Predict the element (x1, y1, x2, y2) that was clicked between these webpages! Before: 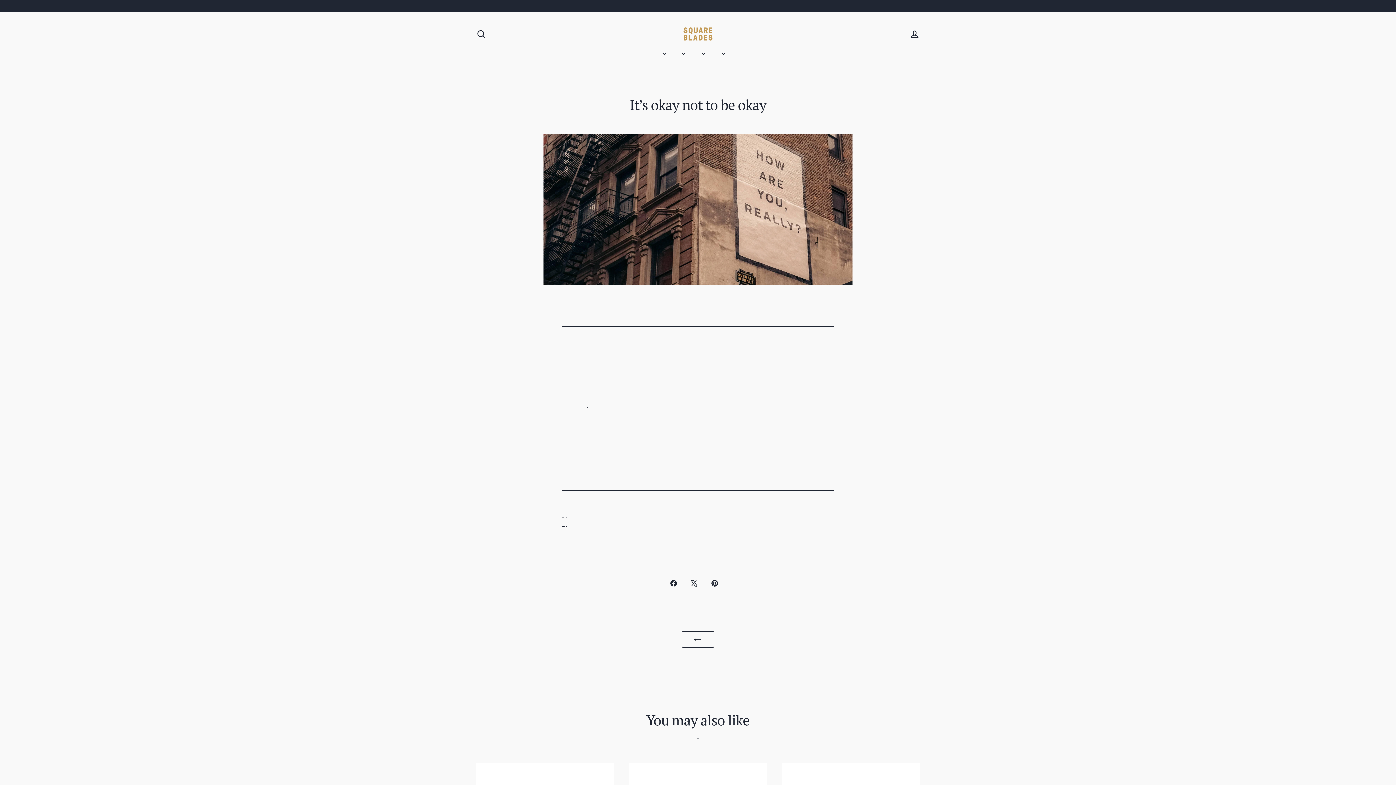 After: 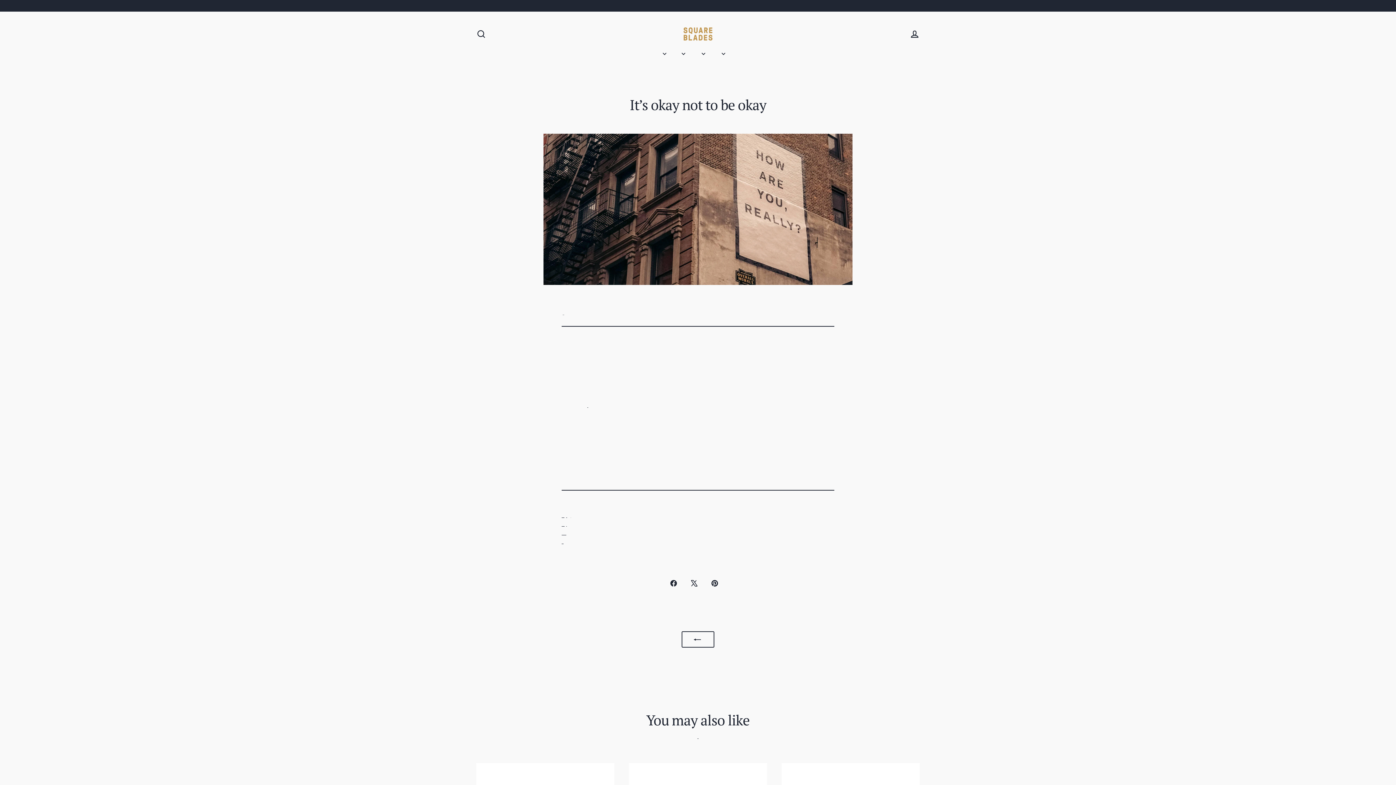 Action: label:  Share
Share on Facebook bbox: (670, 579, 684, 587)